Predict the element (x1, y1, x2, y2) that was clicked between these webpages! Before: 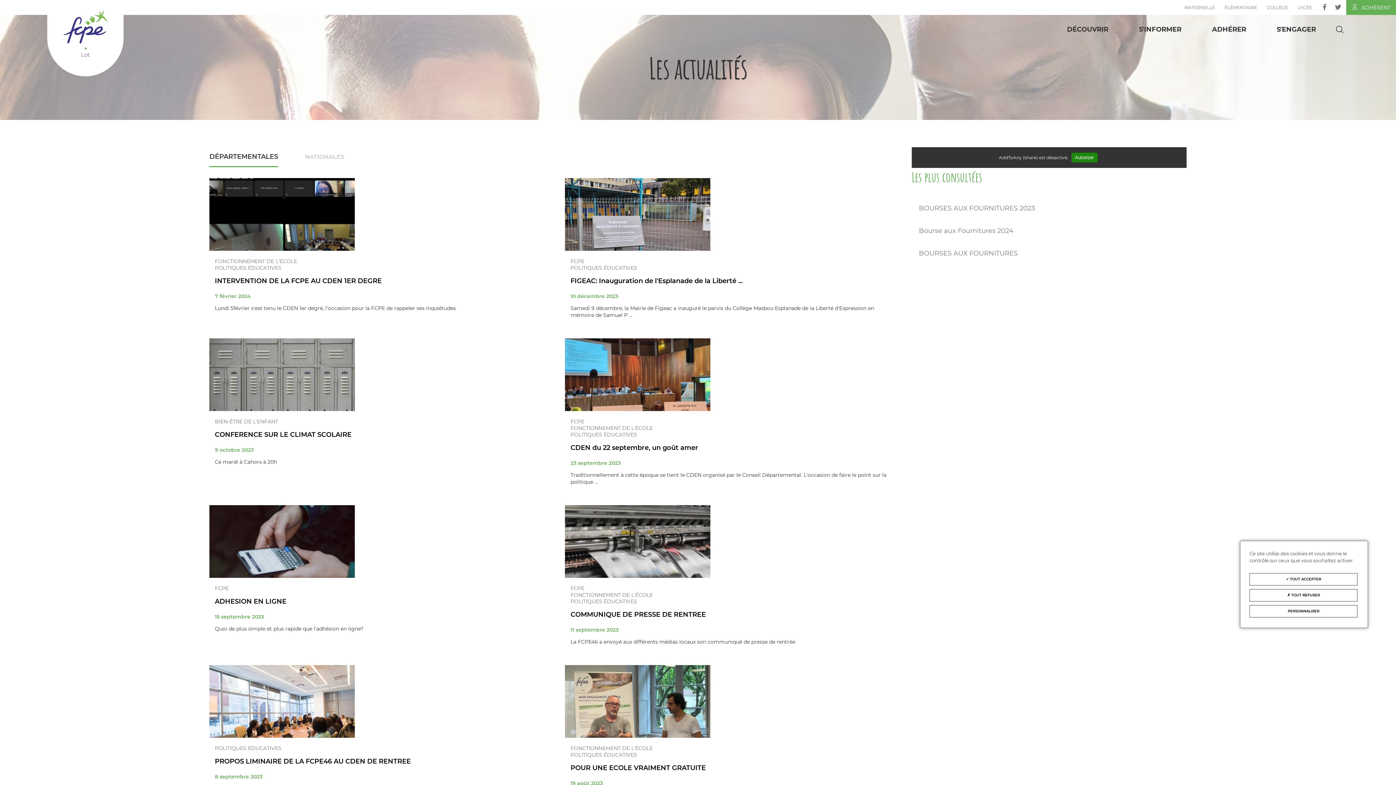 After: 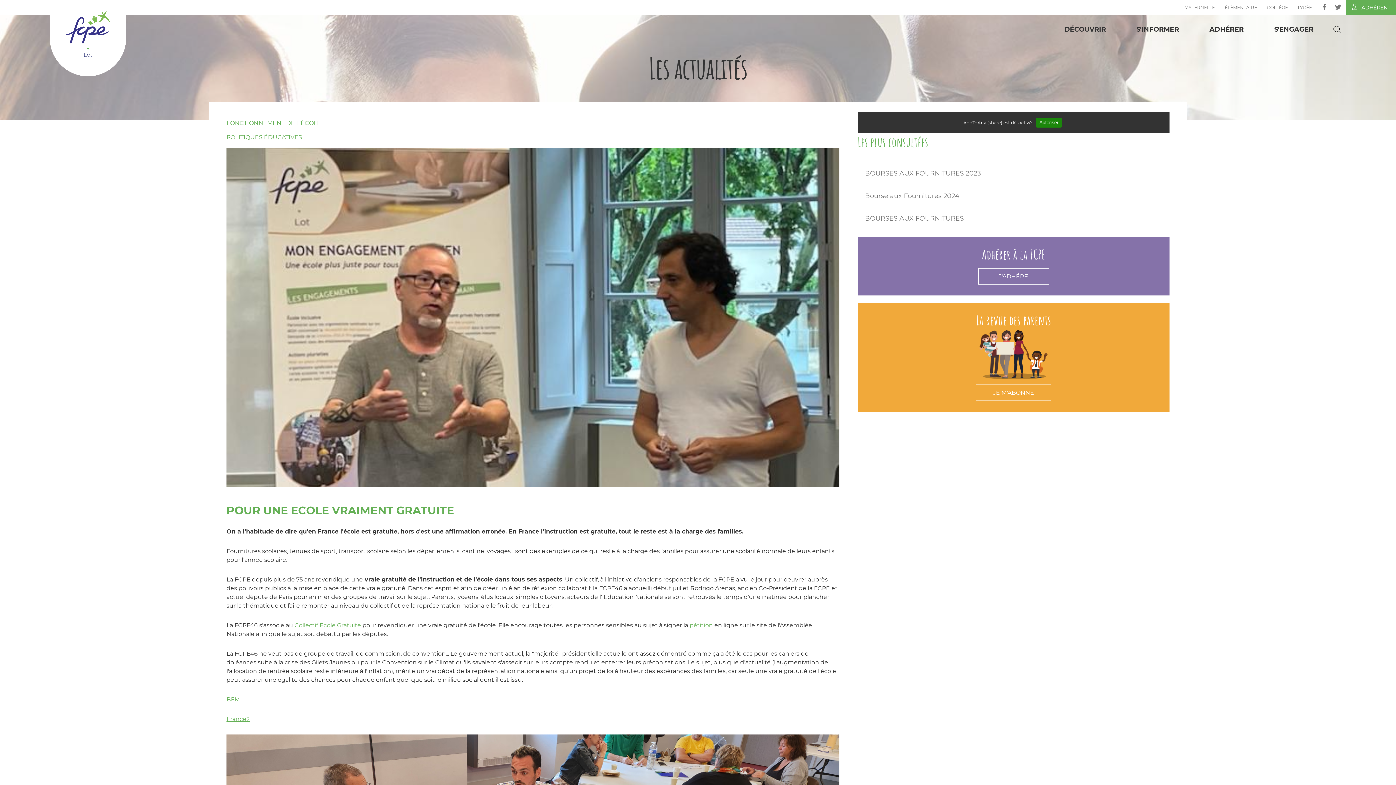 Action: label: POUR UNE ECOLE VRAIMENT GRATUITE bbox: (570, 764, 806, 773)